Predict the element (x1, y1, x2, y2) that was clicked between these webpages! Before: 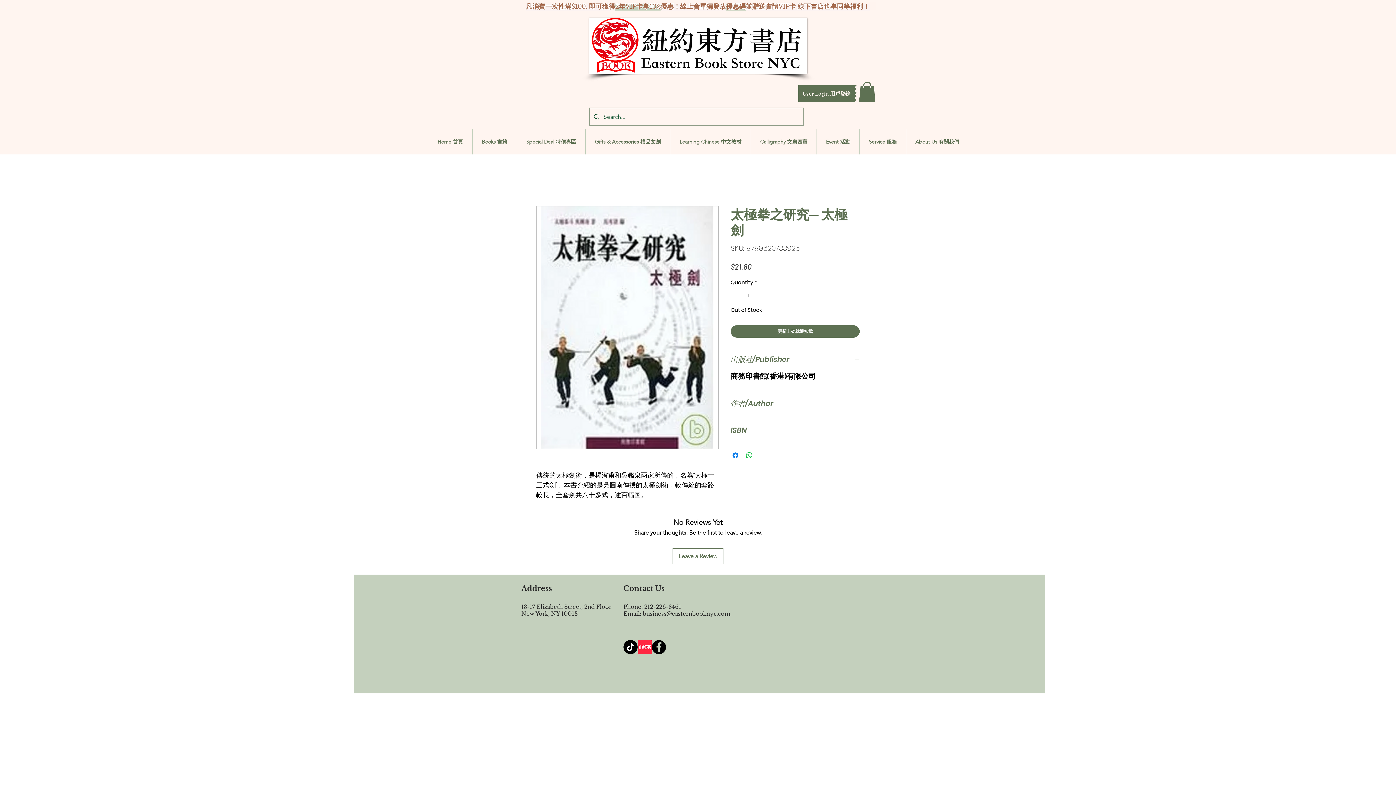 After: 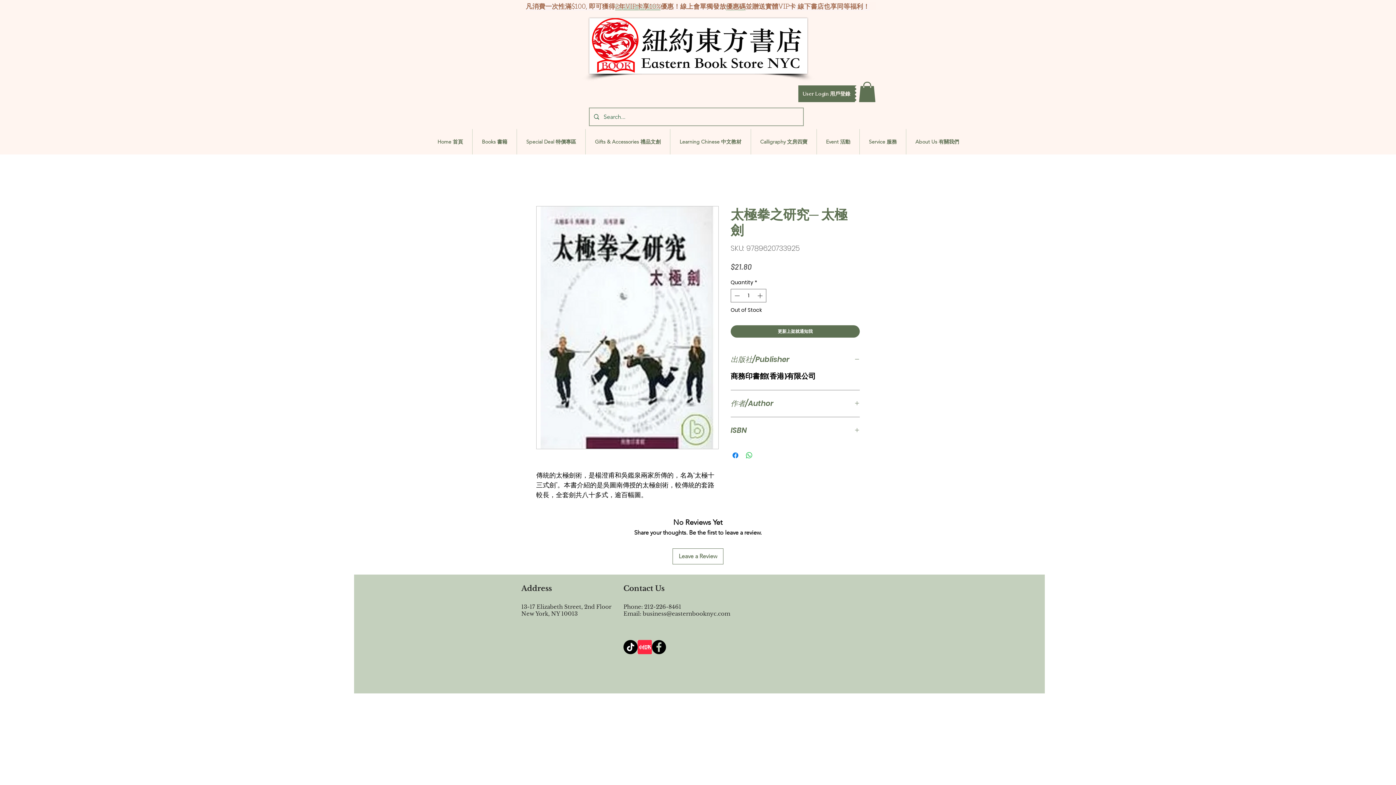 Action: bbox: (623, 640, 637, 654) label: TikTok